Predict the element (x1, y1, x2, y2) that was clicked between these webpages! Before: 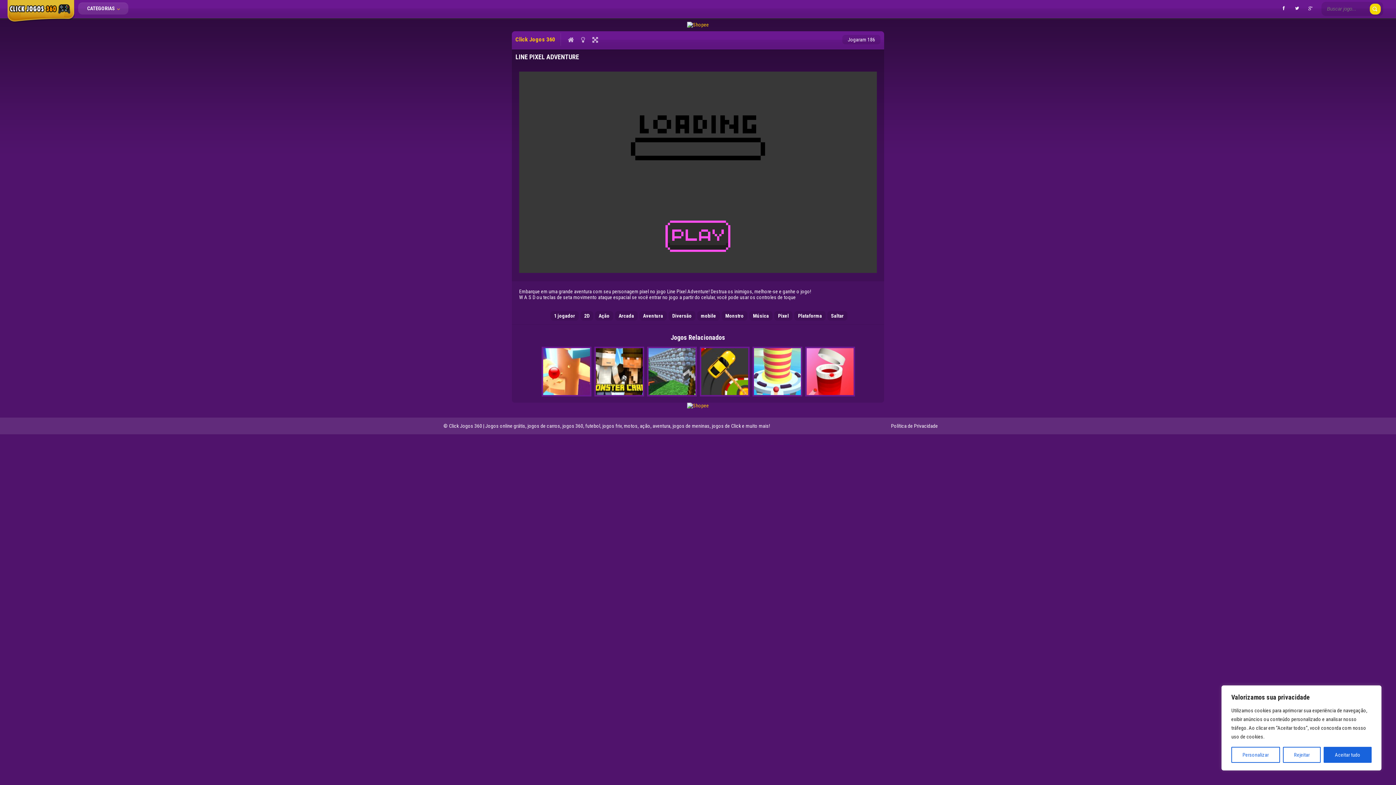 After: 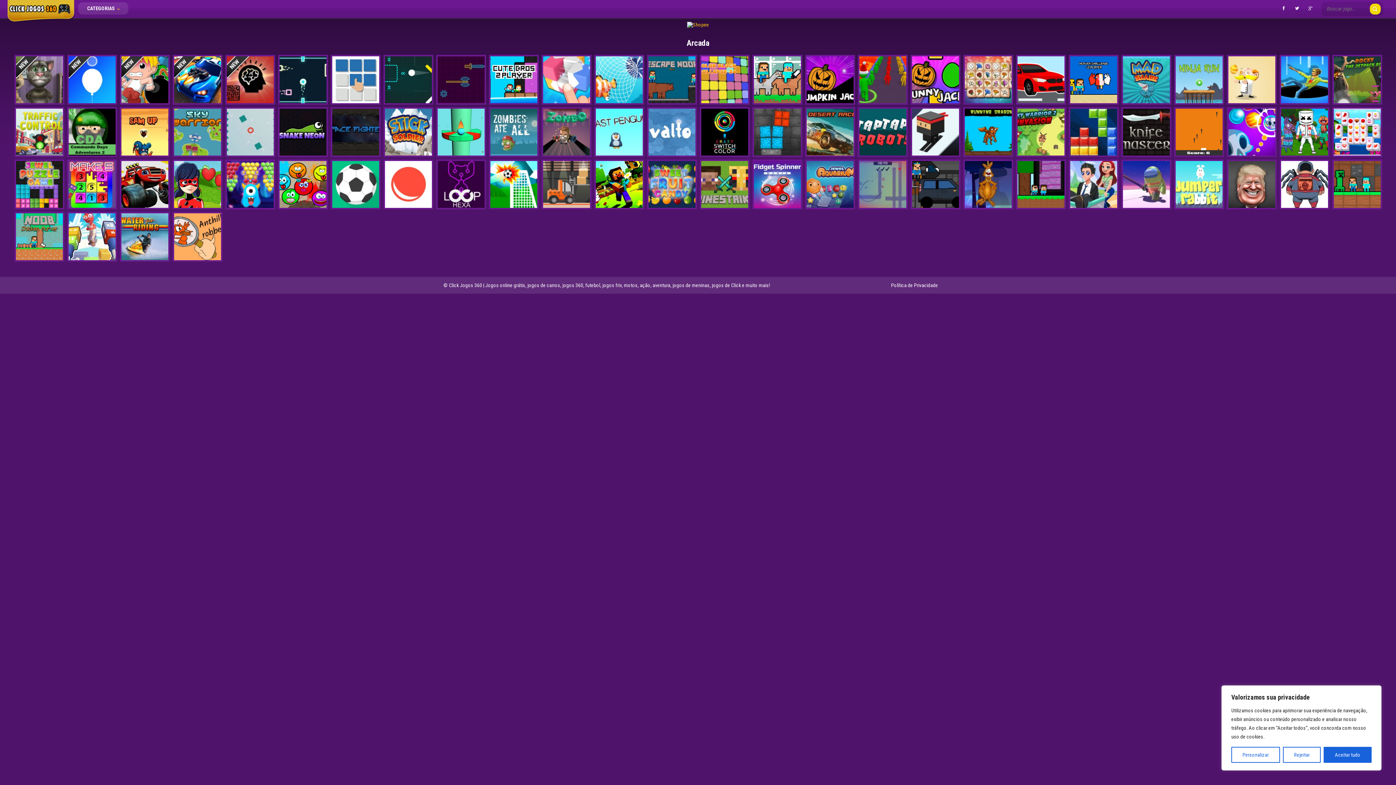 Action: bbox: (618, 259, 634, 265) label: Arcada